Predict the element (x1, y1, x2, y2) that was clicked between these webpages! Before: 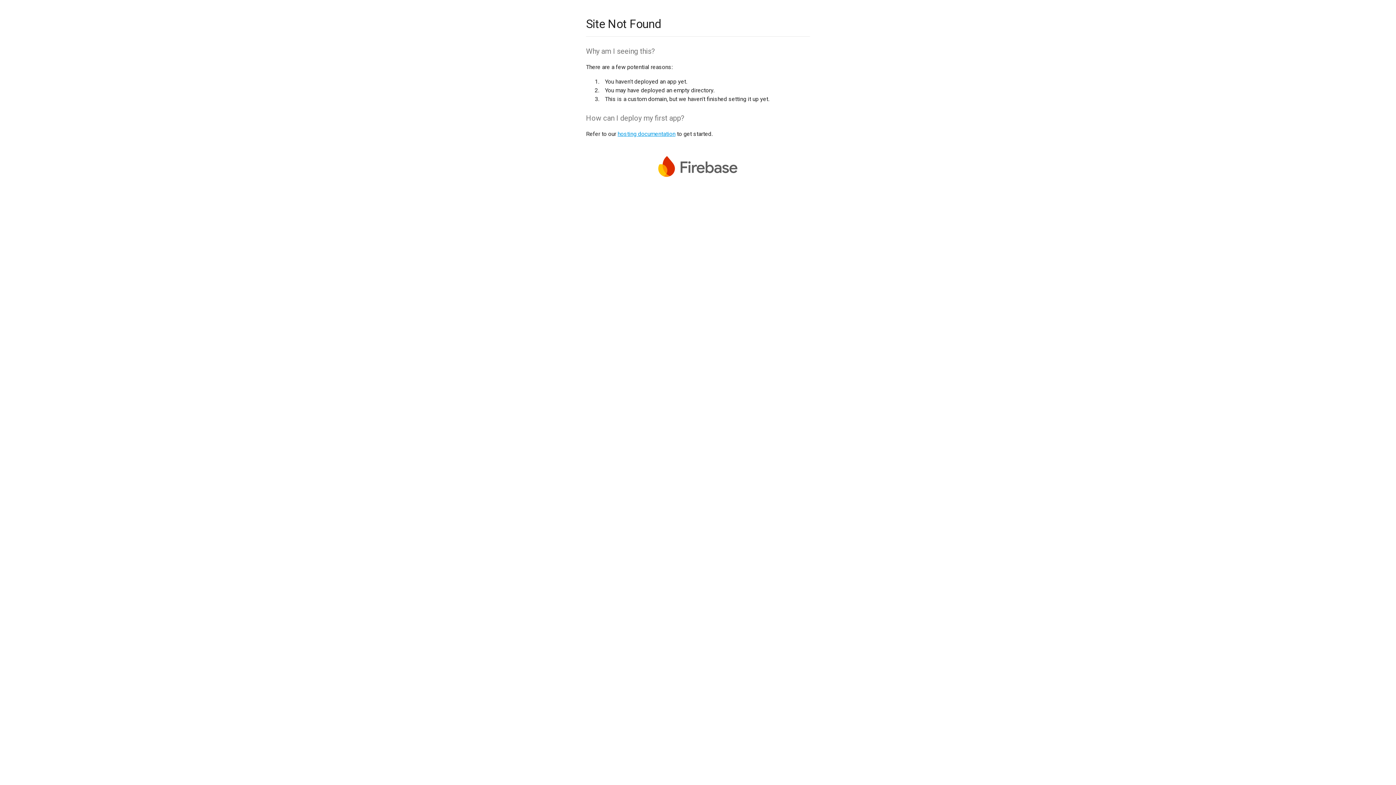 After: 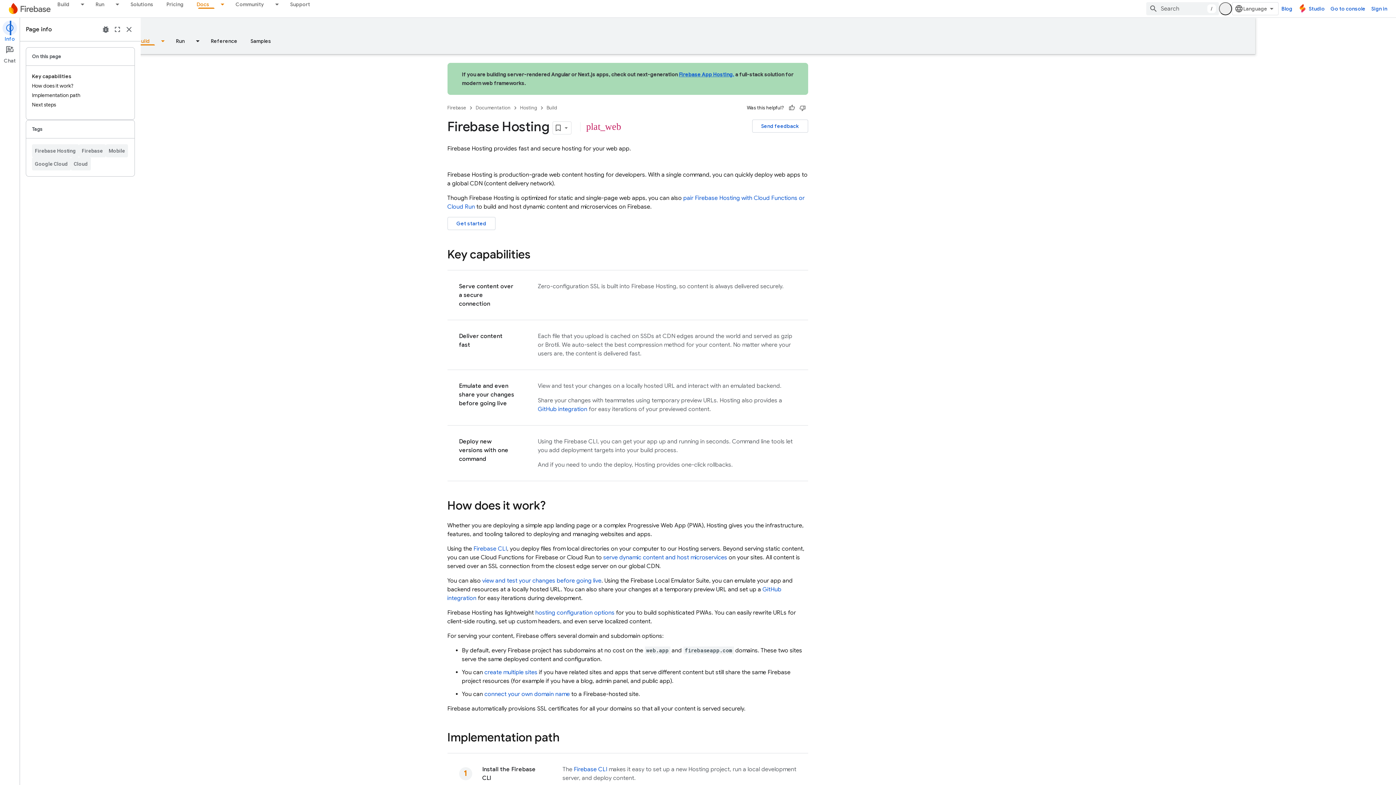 Action: bbox: (617, 130, 675, 137) label: hosting documentation